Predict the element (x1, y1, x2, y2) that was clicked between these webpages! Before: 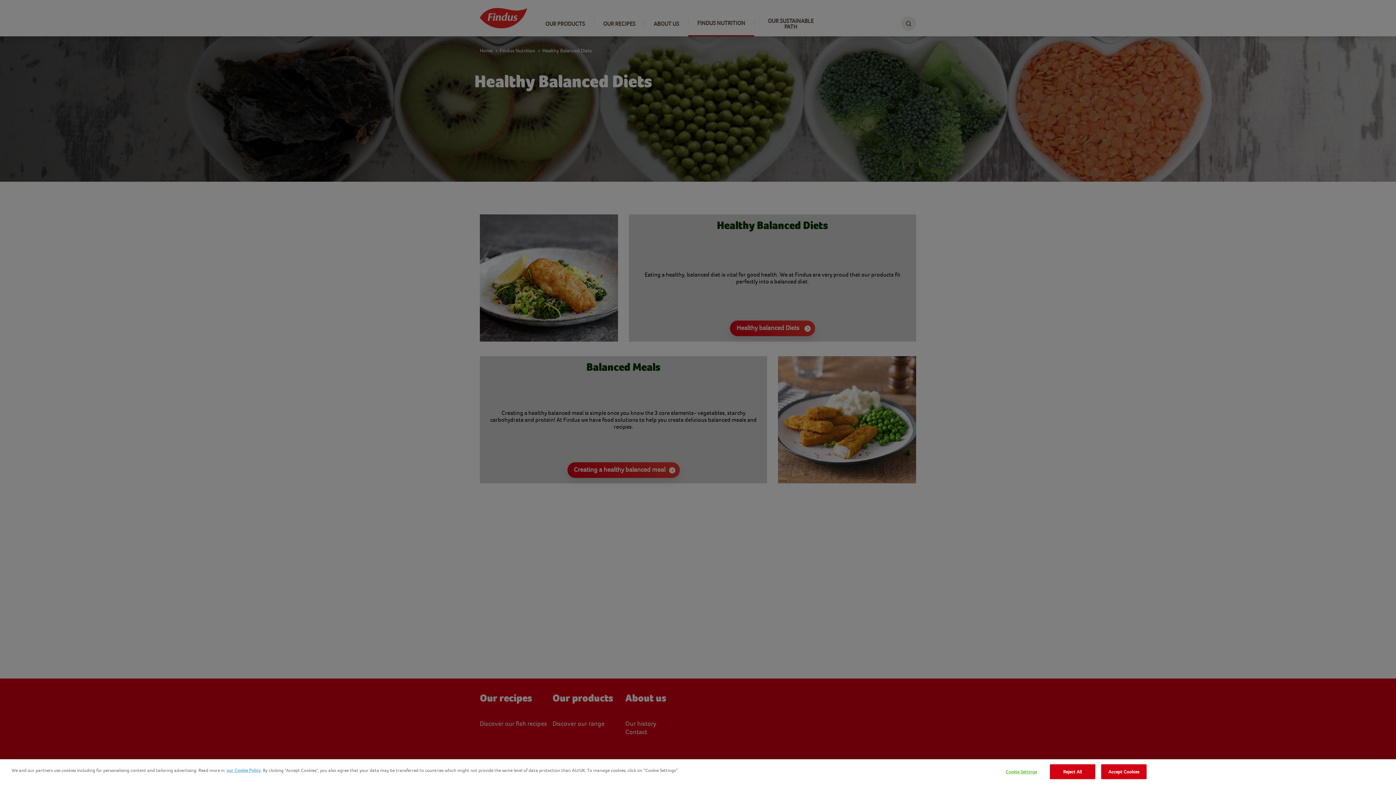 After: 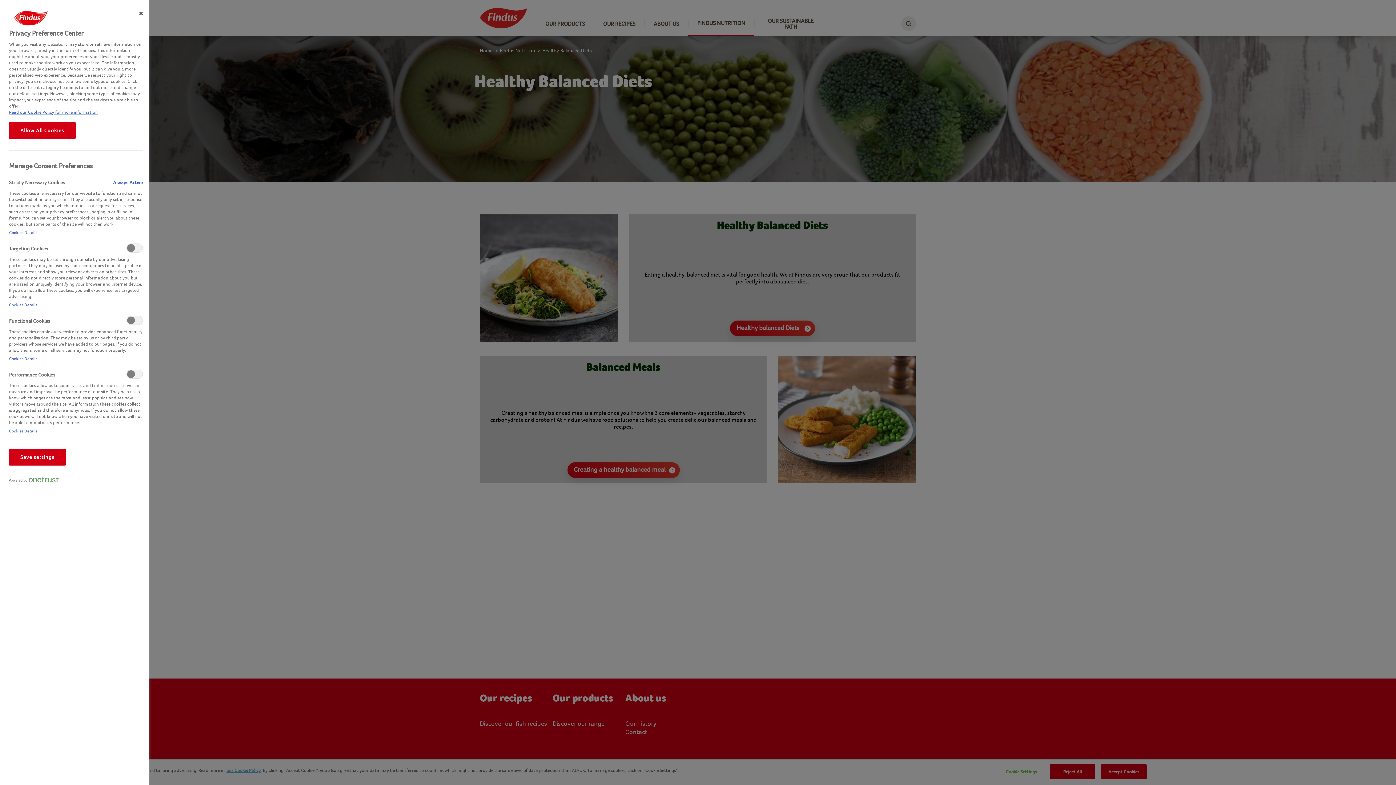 Action: bbox: (998, 765, 1044, 779) label: Cookie Settings